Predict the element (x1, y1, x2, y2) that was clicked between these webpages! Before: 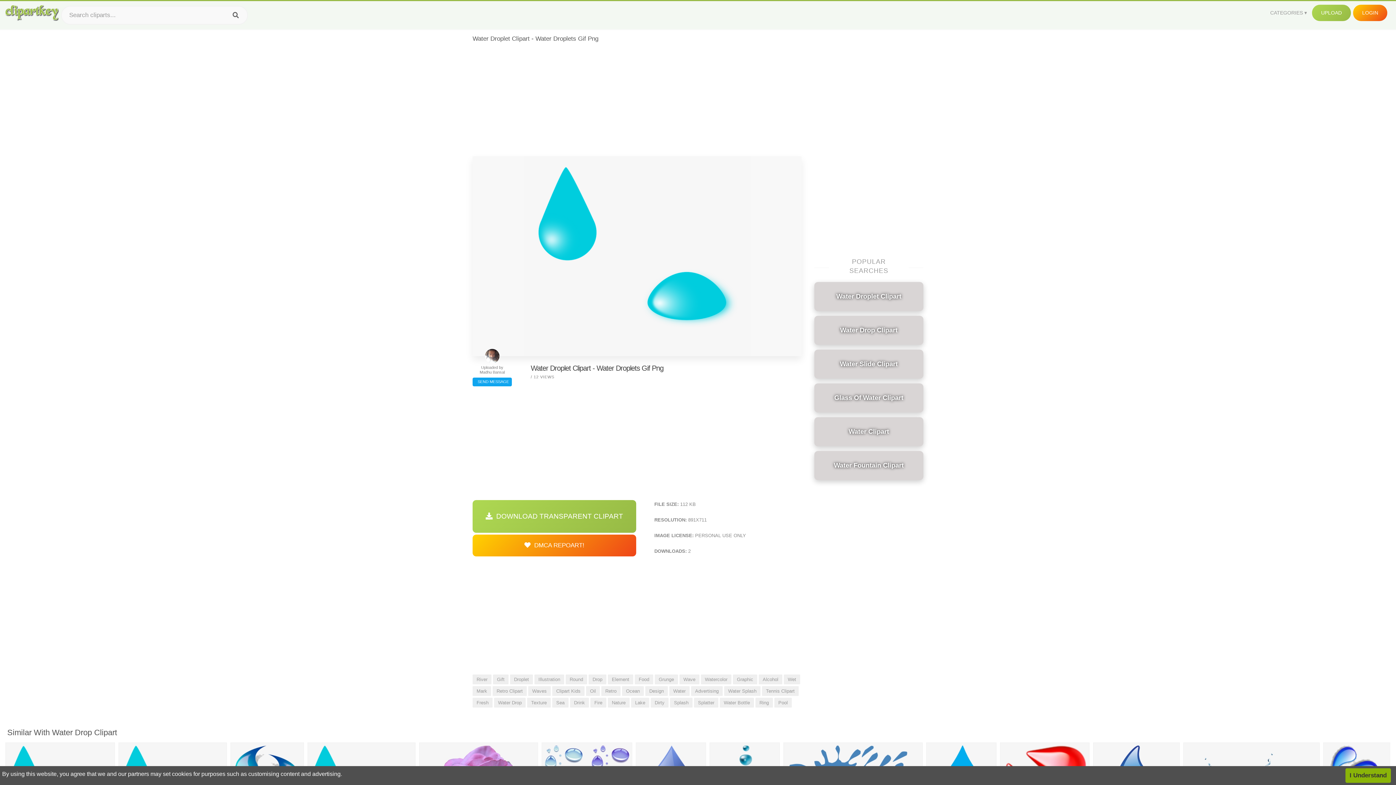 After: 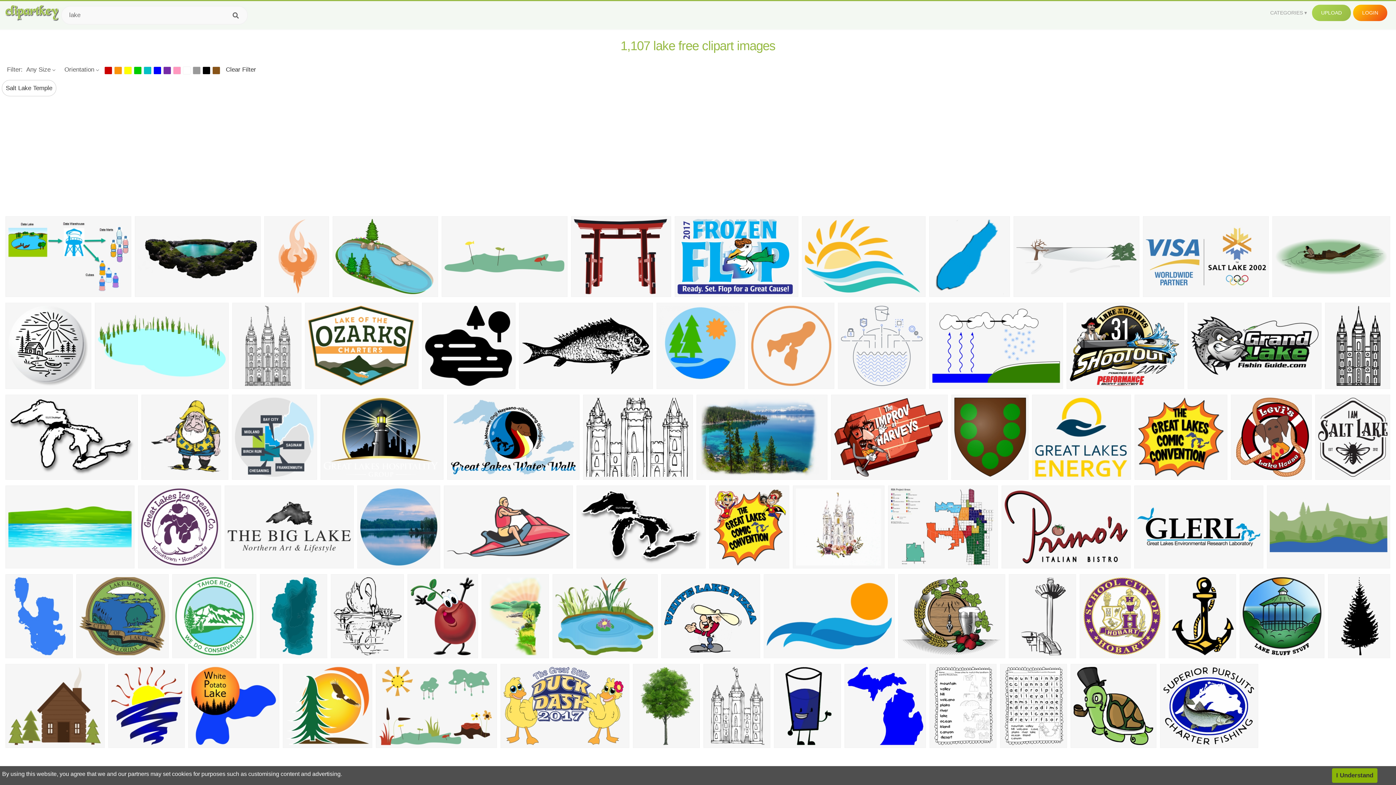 Action: label: Lake bbox: (631, 698, 649, 708)